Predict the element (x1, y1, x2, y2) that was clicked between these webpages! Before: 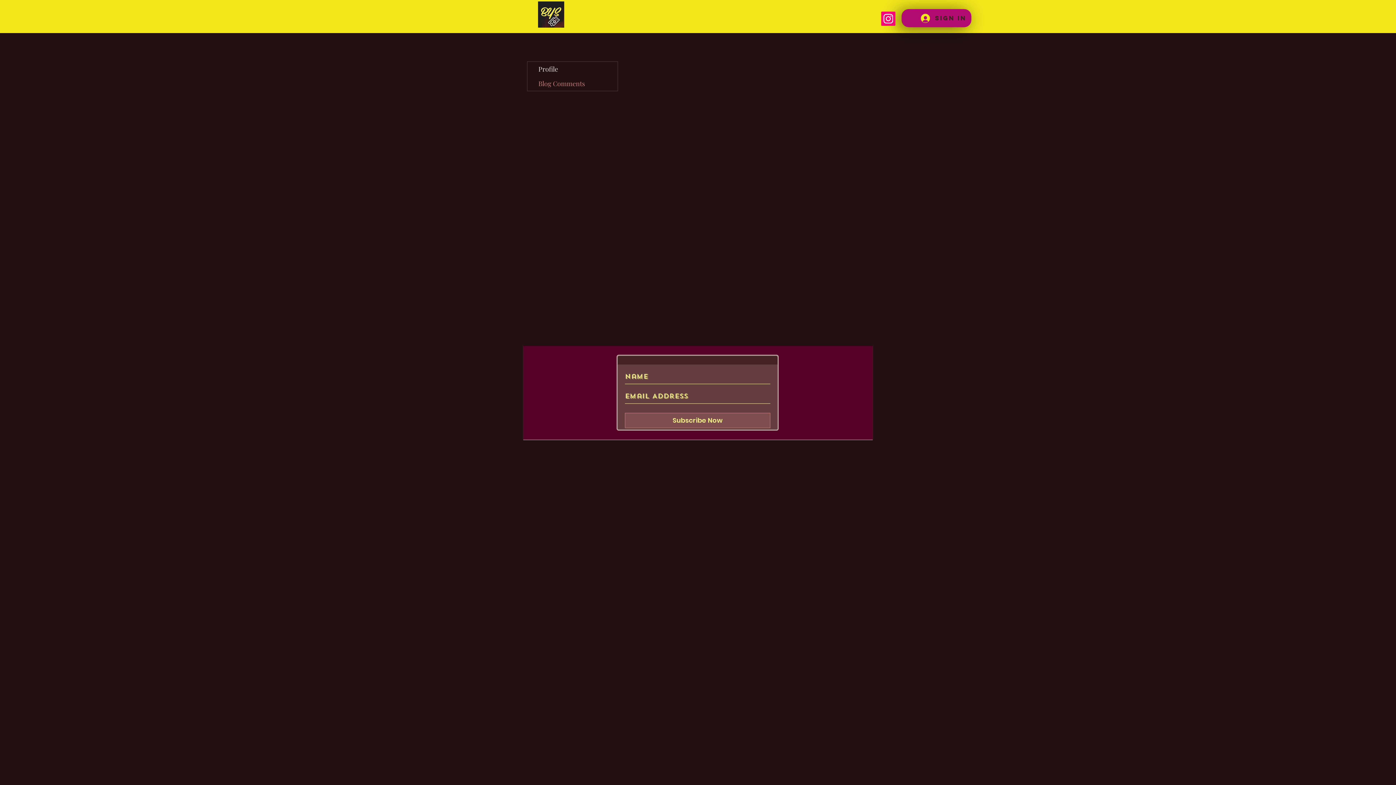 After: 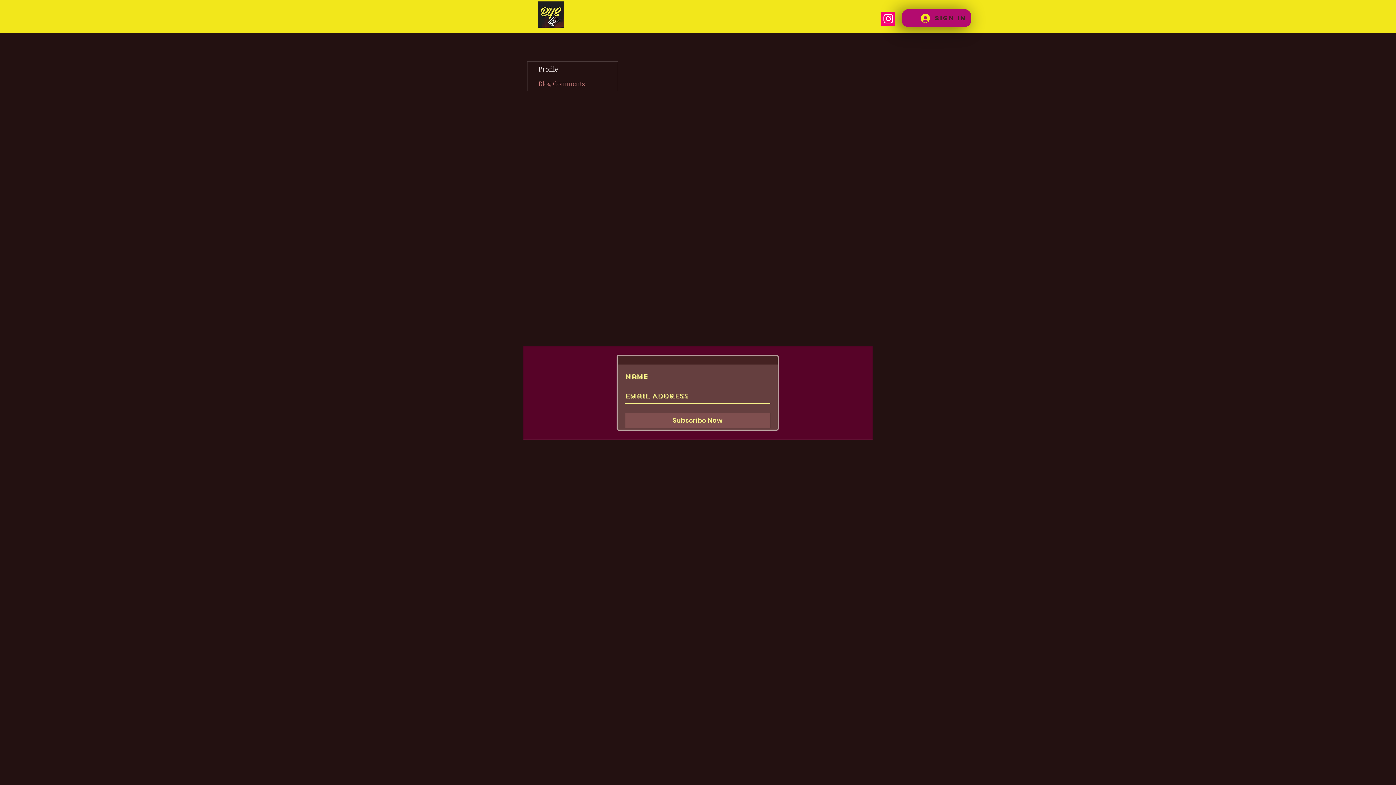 Action: label: Subscribe Now bbox: (625, 413, 770, 428)